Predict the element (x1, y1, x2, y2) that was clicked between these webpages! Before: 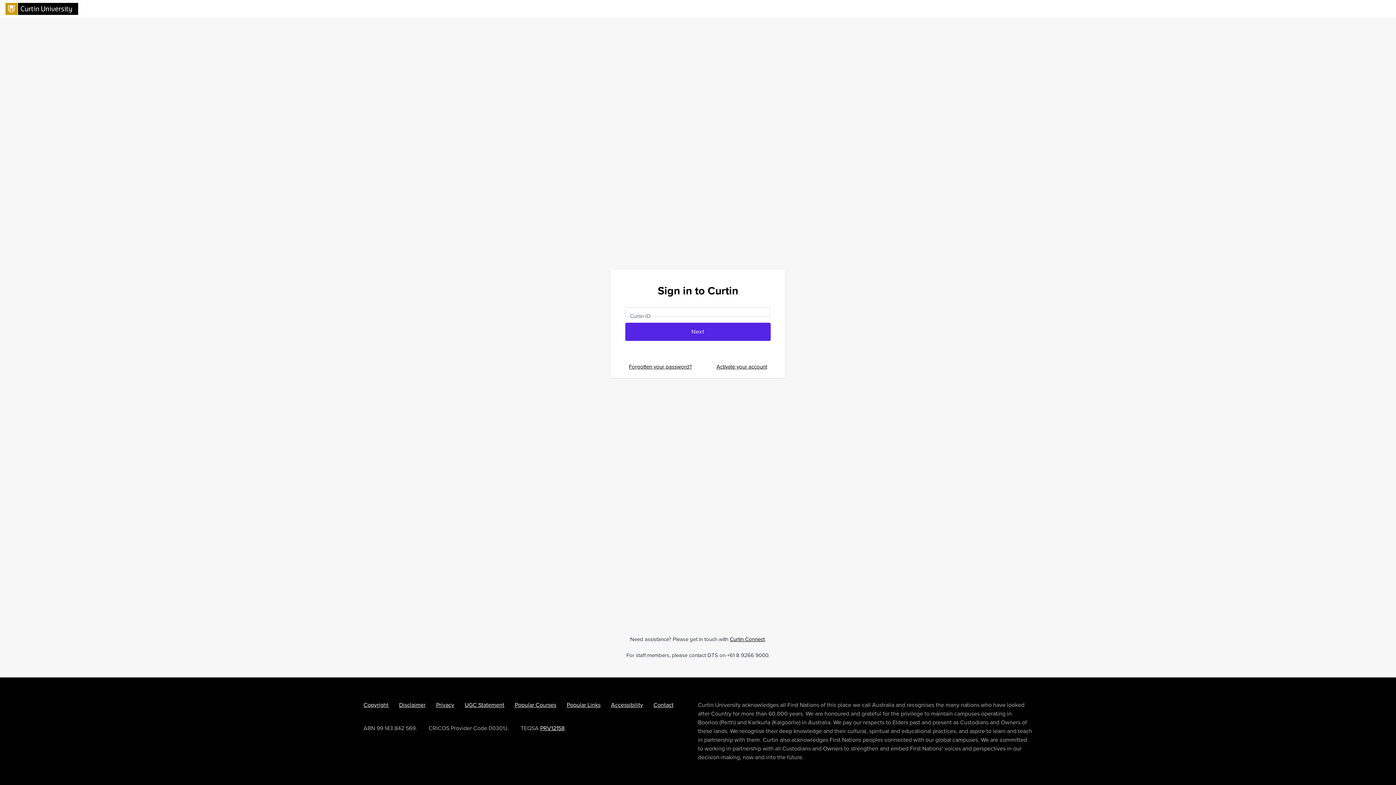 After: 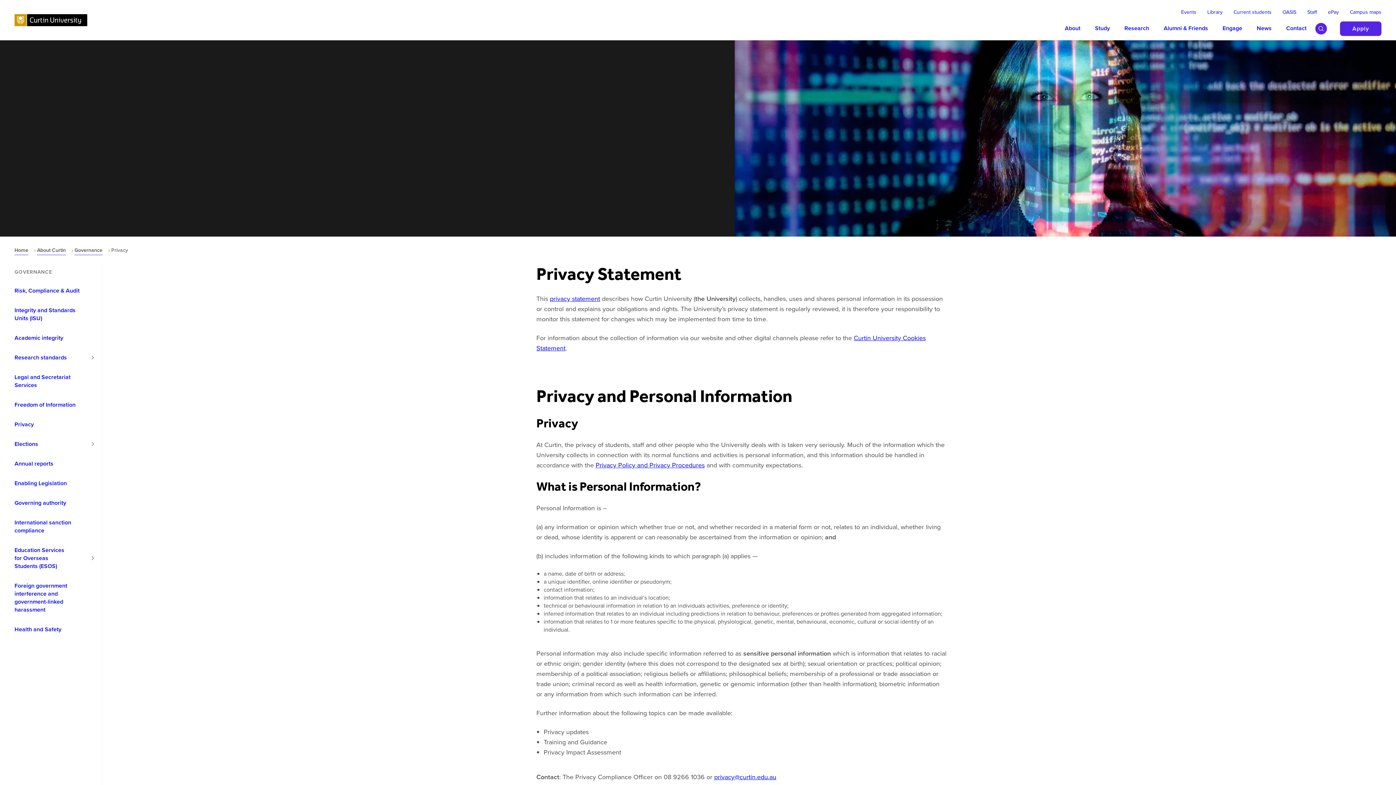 Action: label: Privacy bbox: (437, 702, 456, 708)